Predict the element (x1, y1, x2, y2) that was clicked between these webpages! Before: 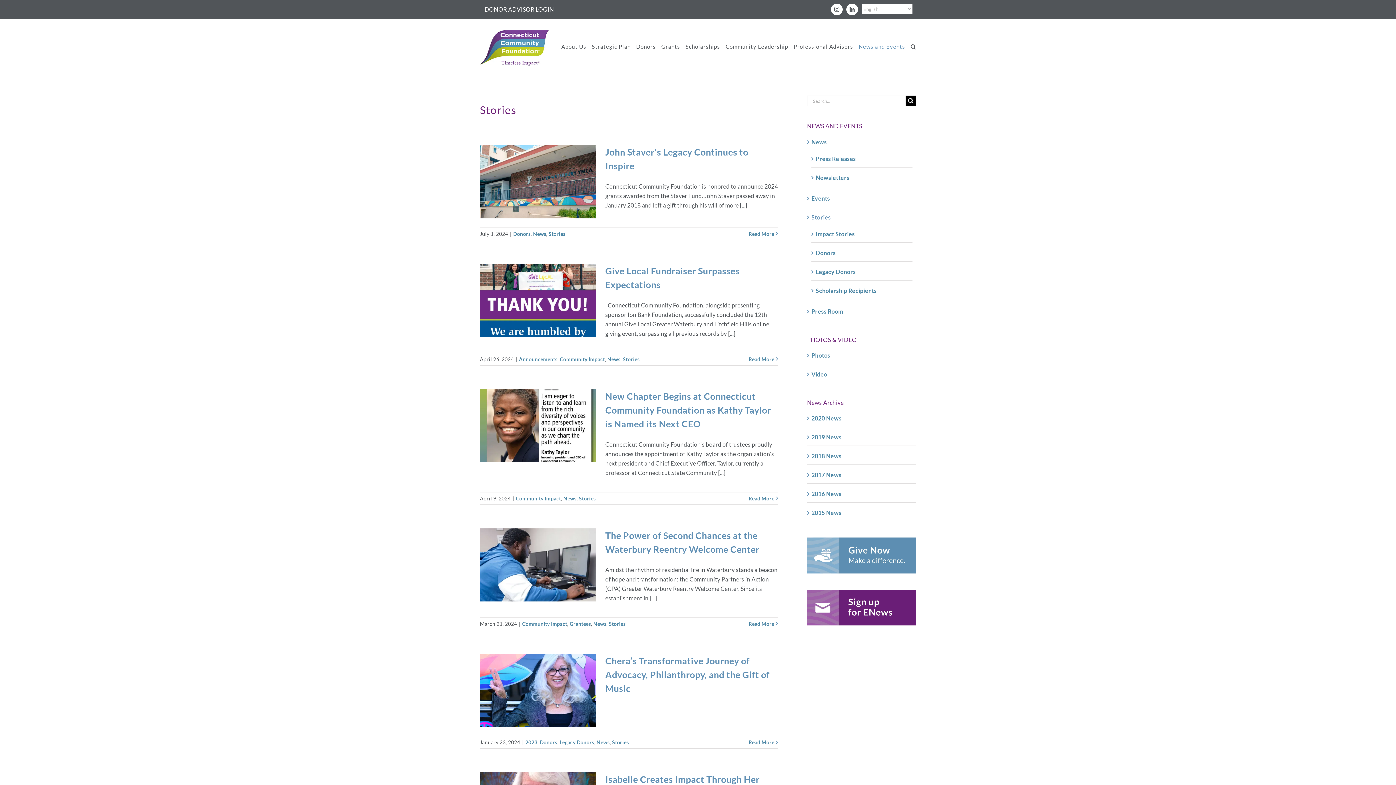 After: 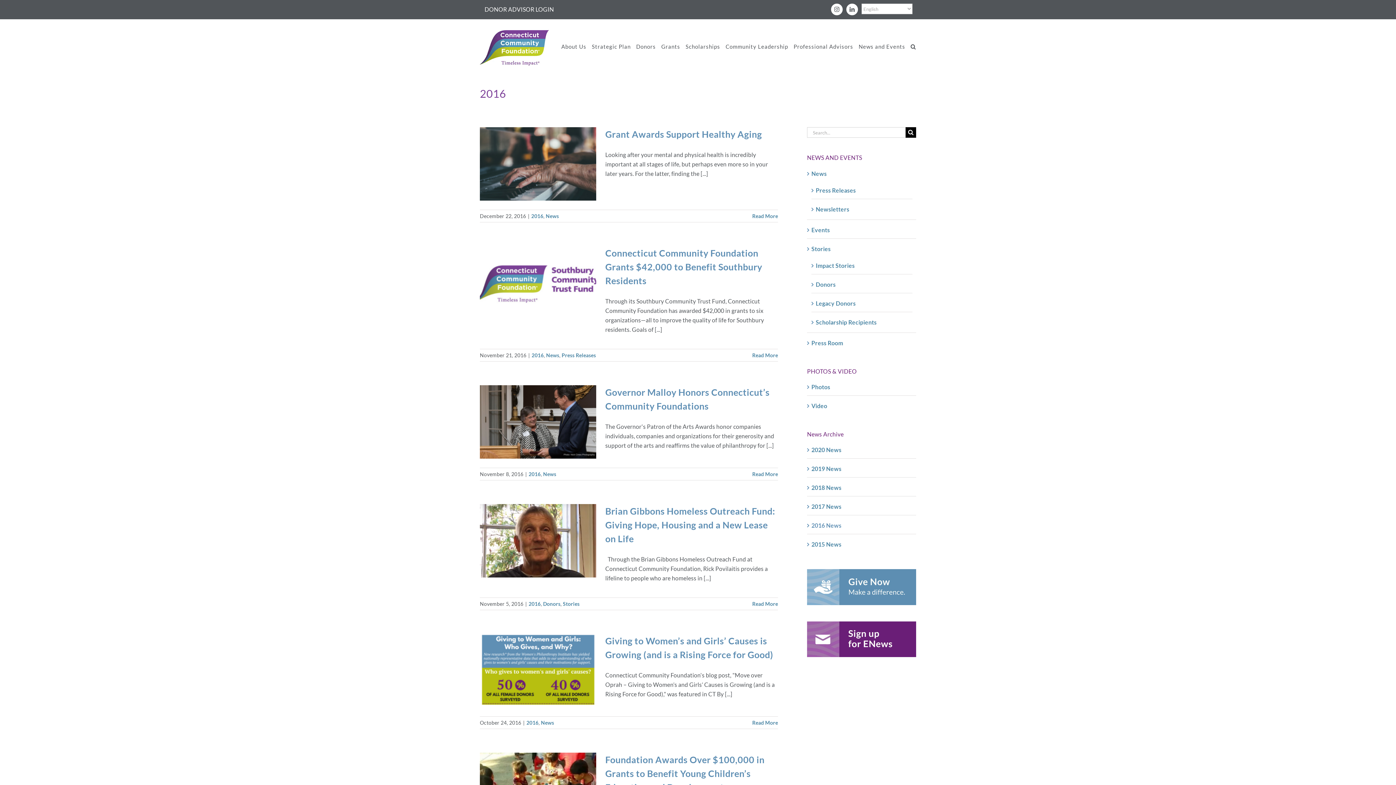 Action: label: 2016 News bbox: (811, 490, 841, 497)